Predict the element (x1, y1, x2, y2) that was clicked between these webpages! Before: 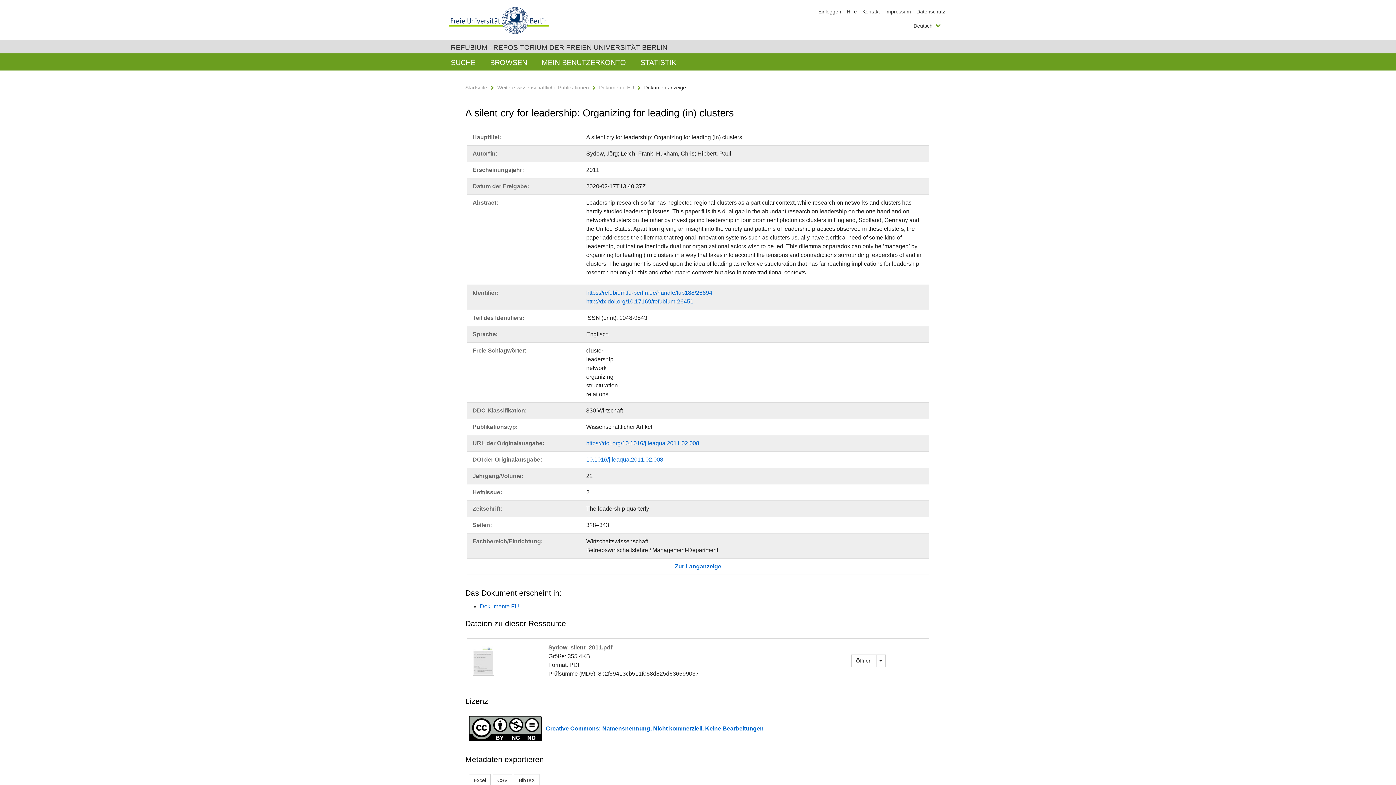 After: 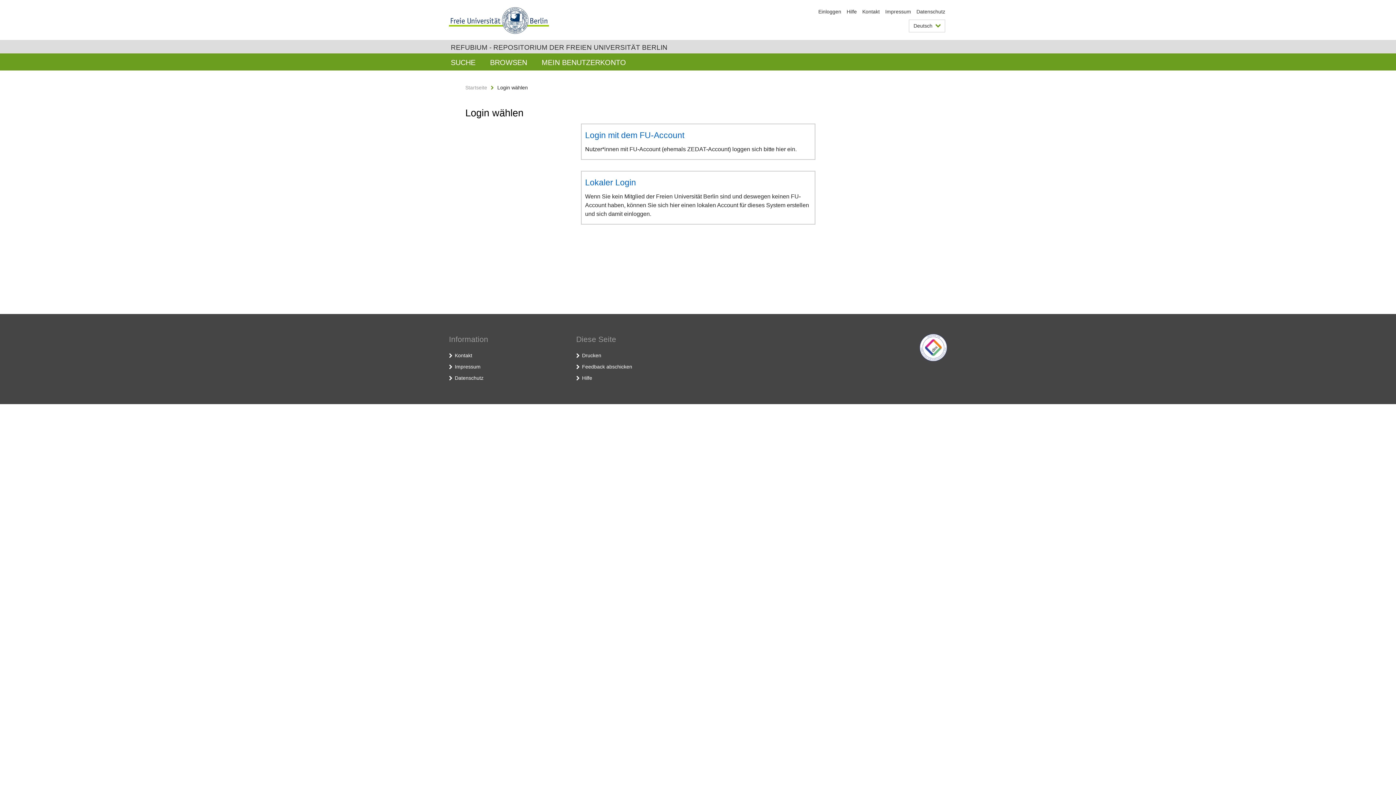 Action: bbox: (818, 8, 841, 14) label: Einloggen